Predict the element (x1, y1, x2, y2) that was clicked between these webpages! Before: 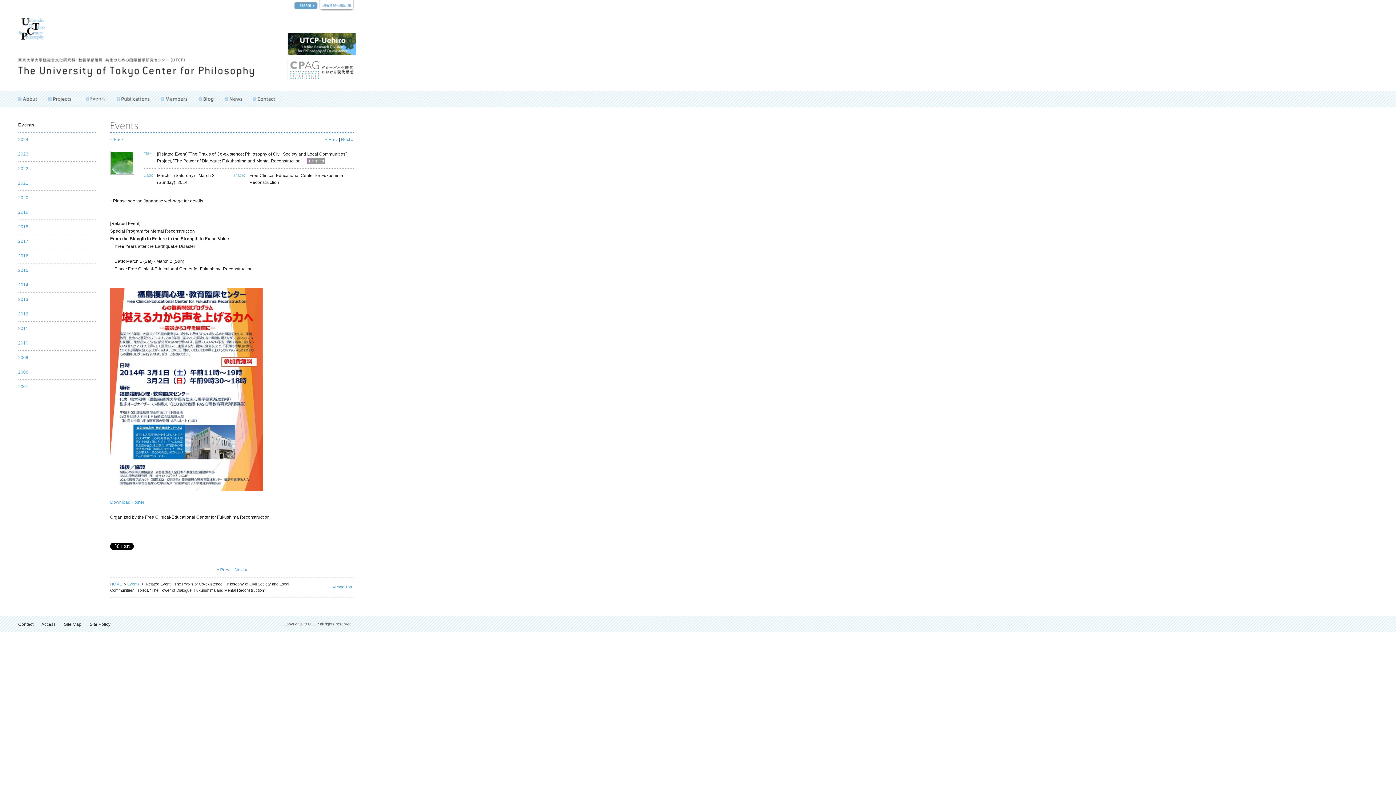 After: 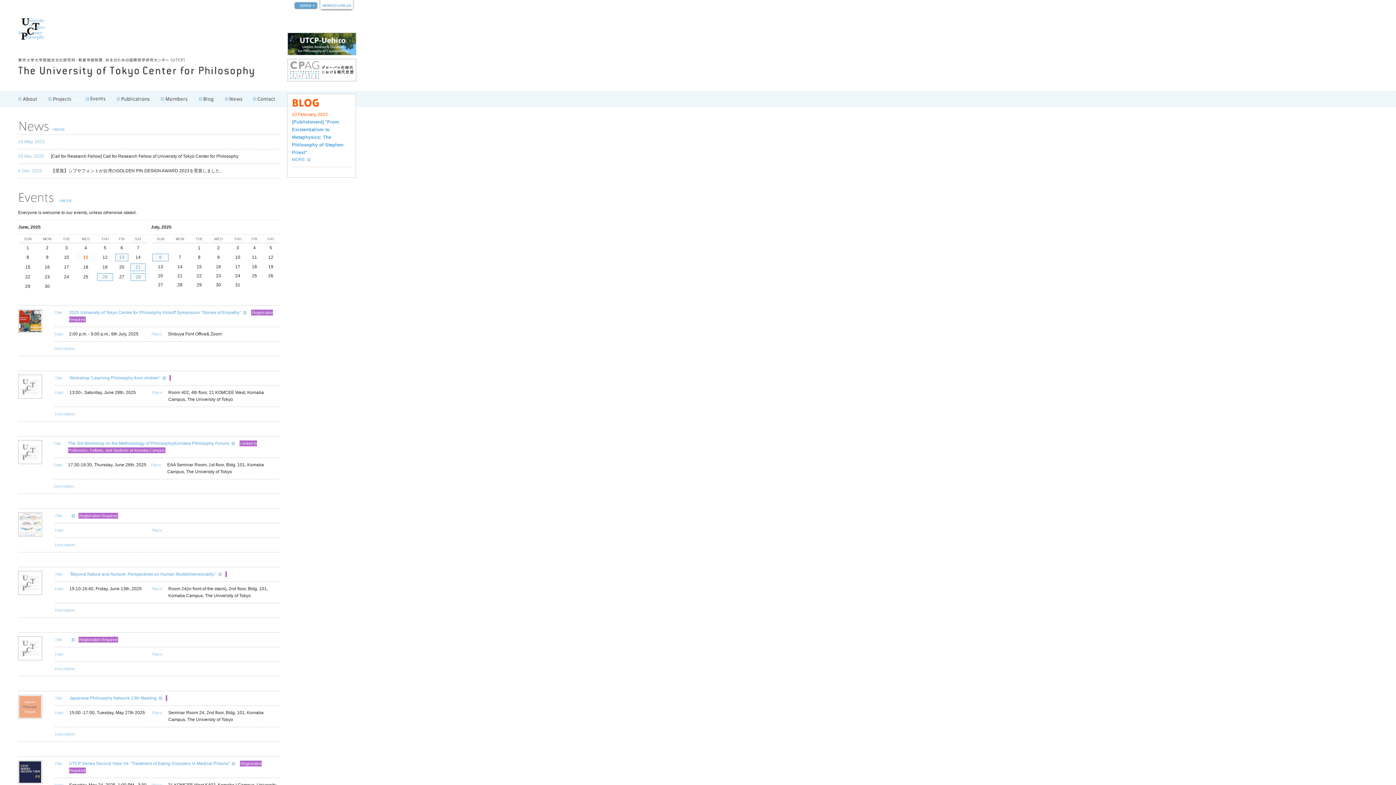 Action: bbox: (18, 33, 44, 38)